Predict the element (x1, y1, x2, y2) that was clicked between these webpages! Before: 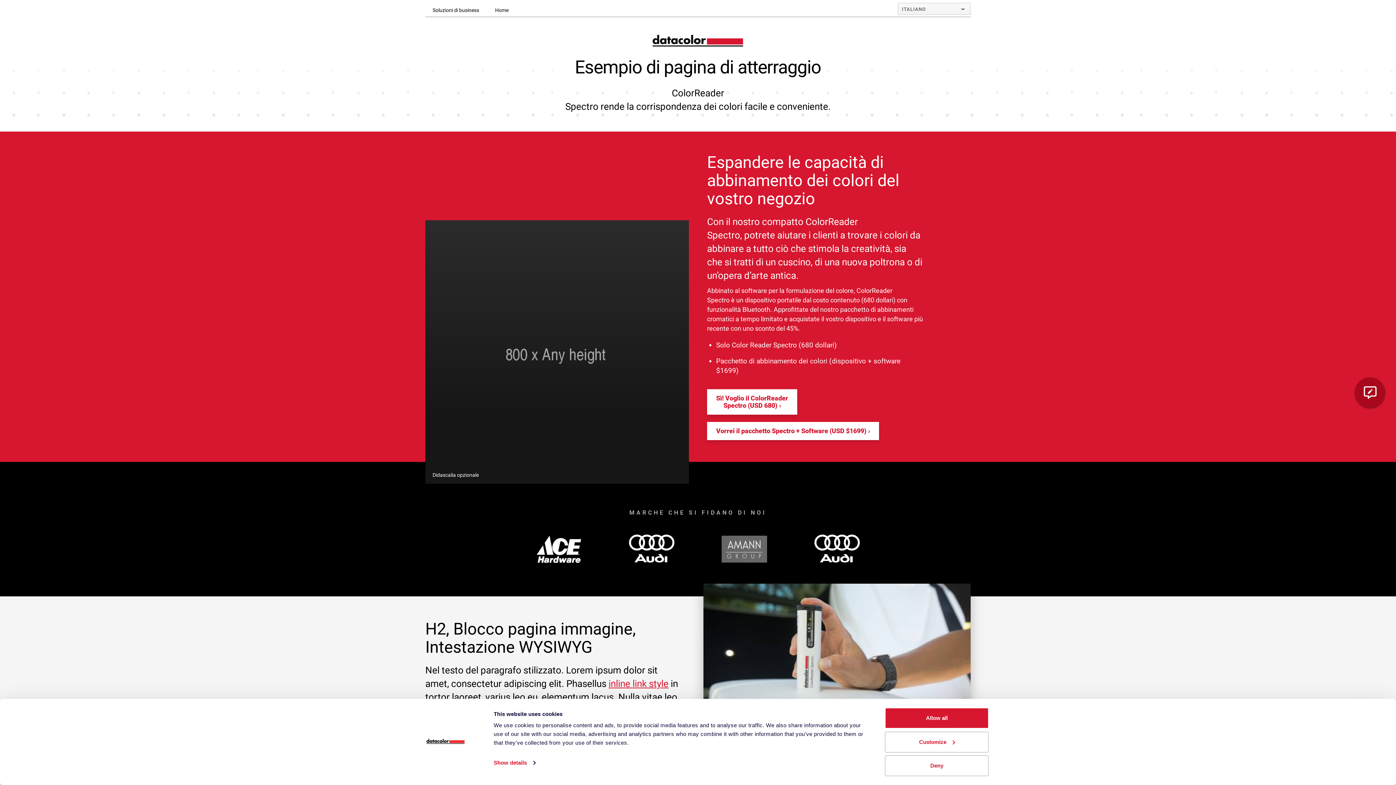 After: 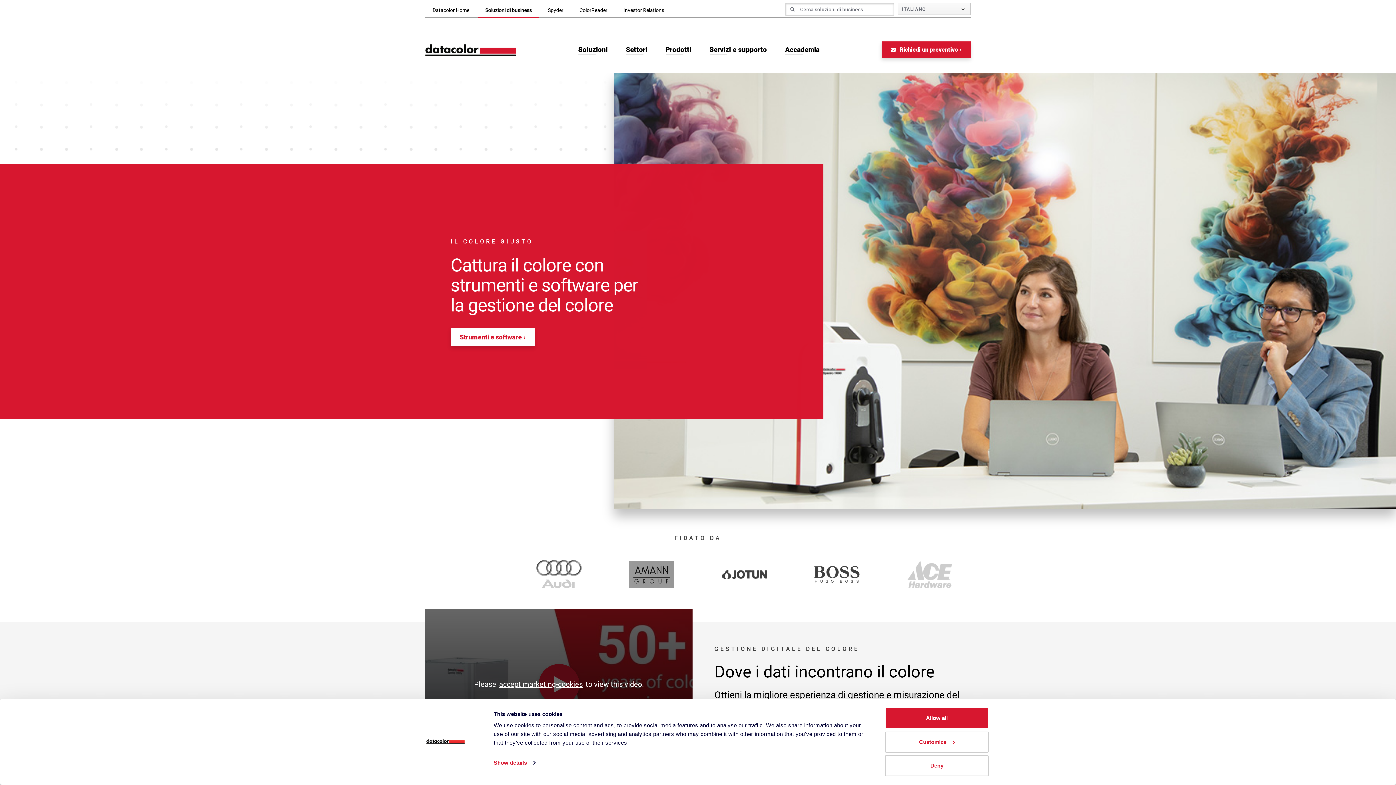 Action: label: Soluzioni di business bbox: (425, 2, 486, 17)